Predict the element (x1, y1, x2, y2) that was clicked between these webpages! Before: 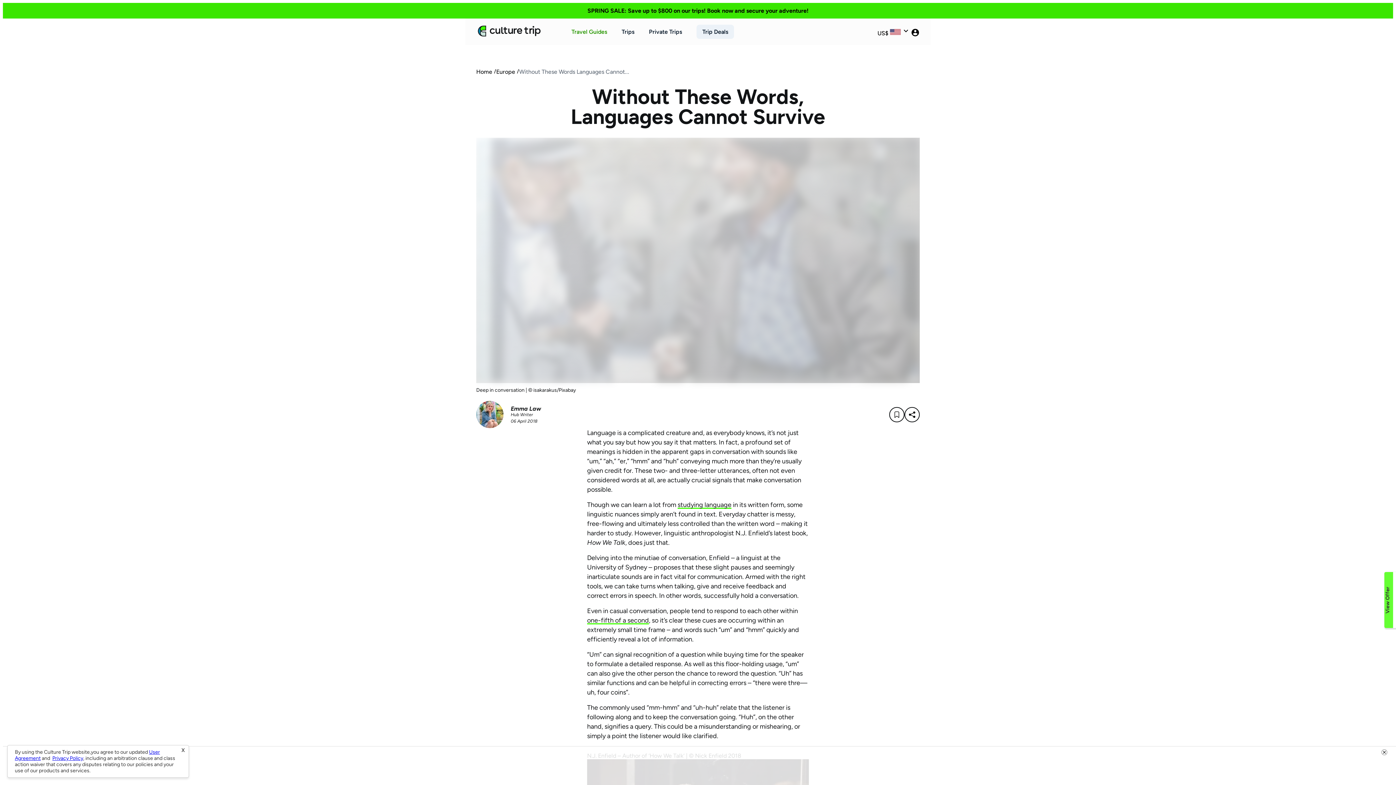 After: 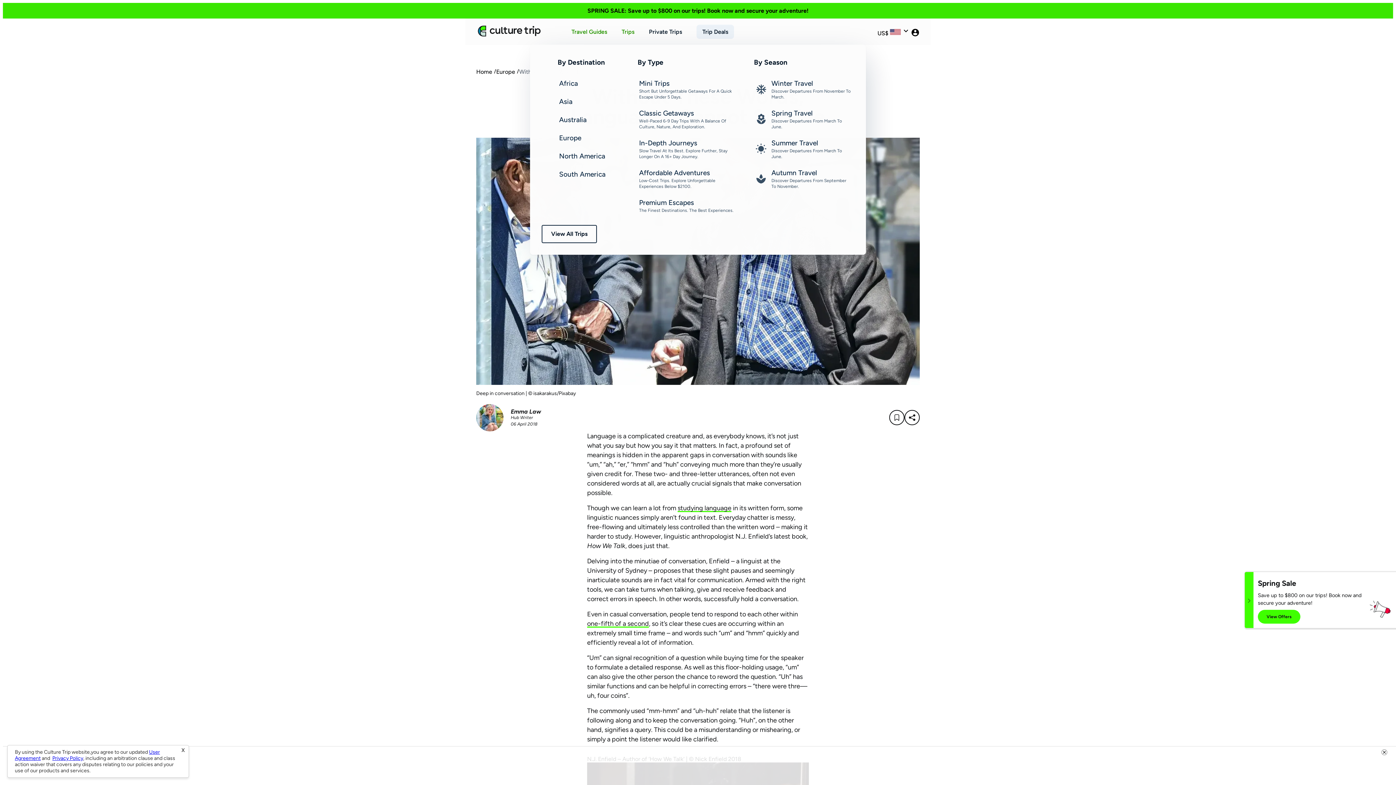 Action: bbox: (621, 27, 634, 36) label: Trips